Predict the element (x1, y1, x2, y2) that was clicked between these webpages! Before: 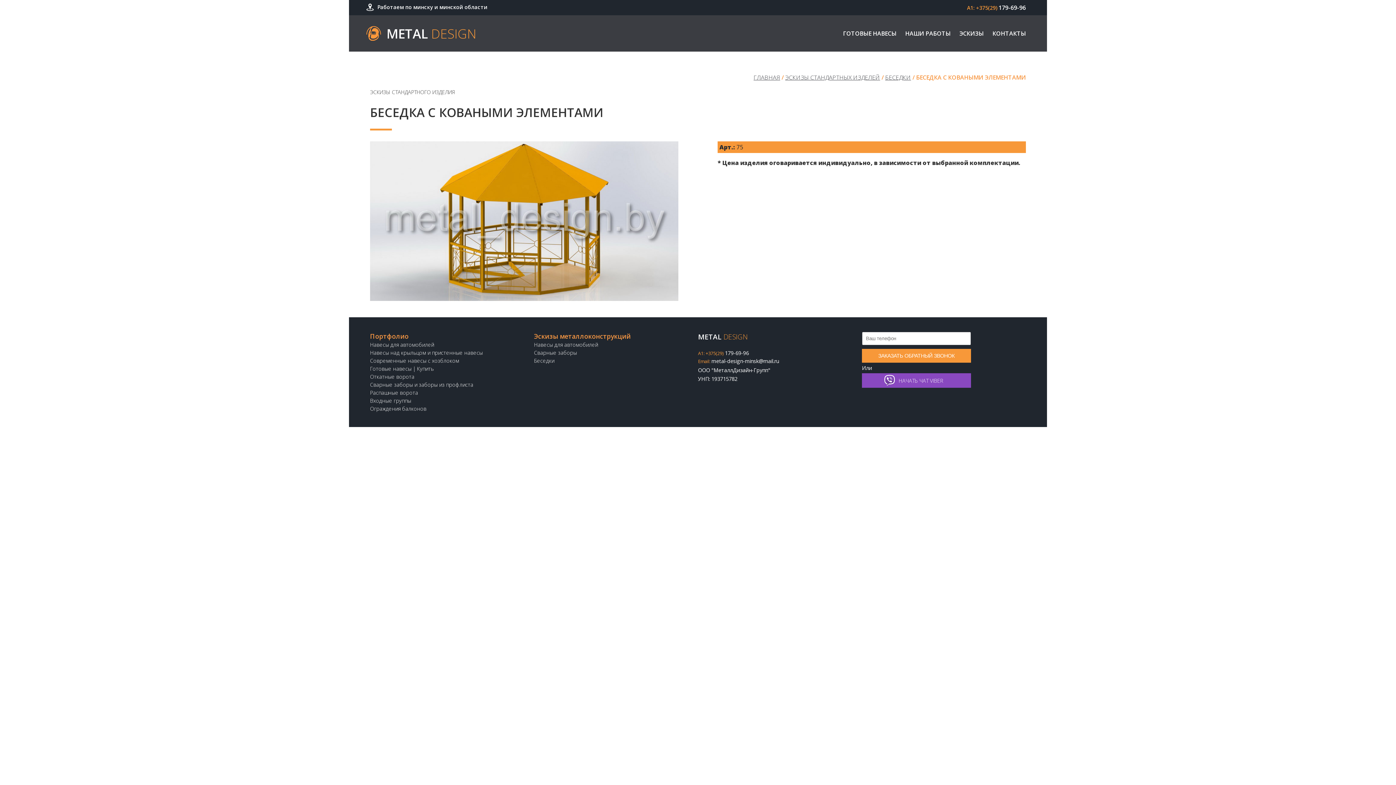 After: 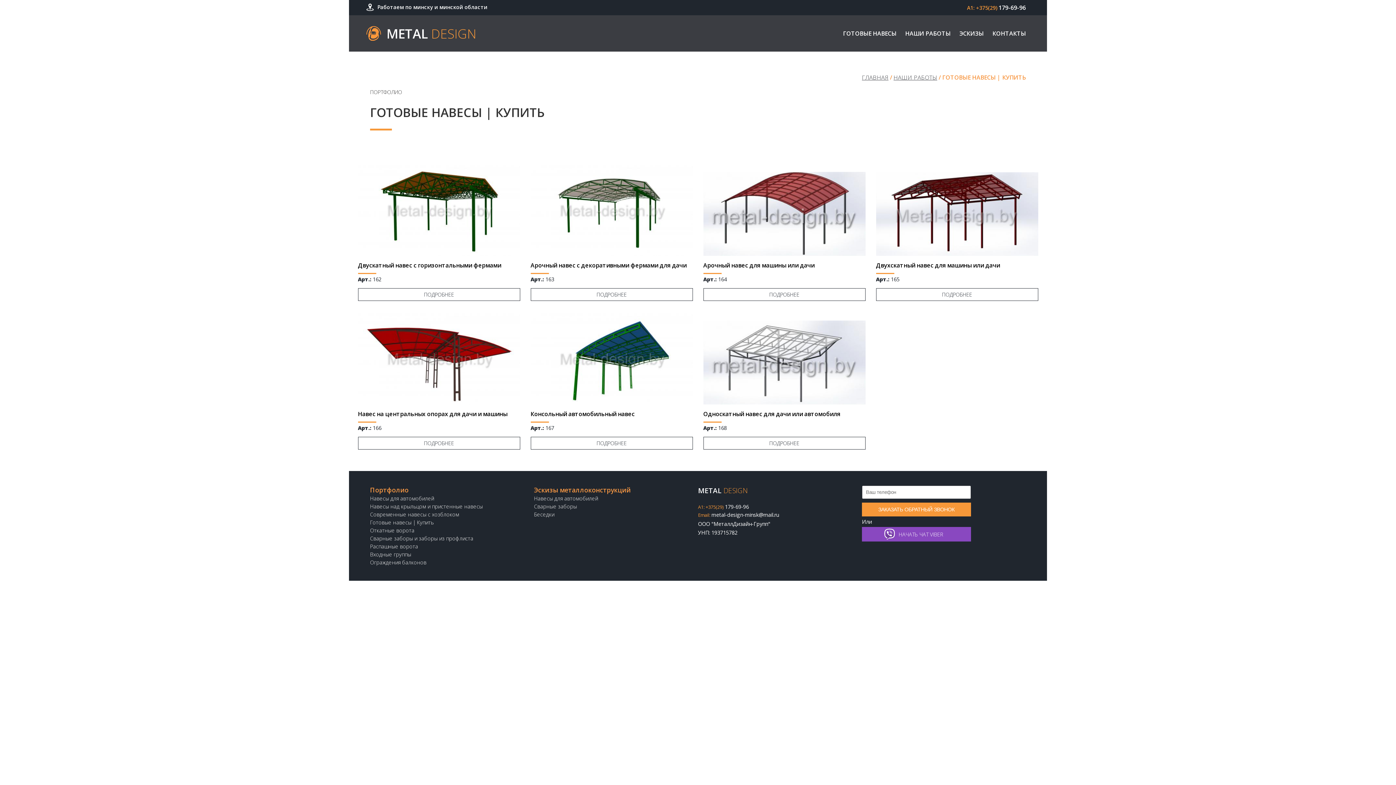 Action: bbox: (839, 29, 900, 37) label: ГОТОВЫЕ НАВЕСЫ